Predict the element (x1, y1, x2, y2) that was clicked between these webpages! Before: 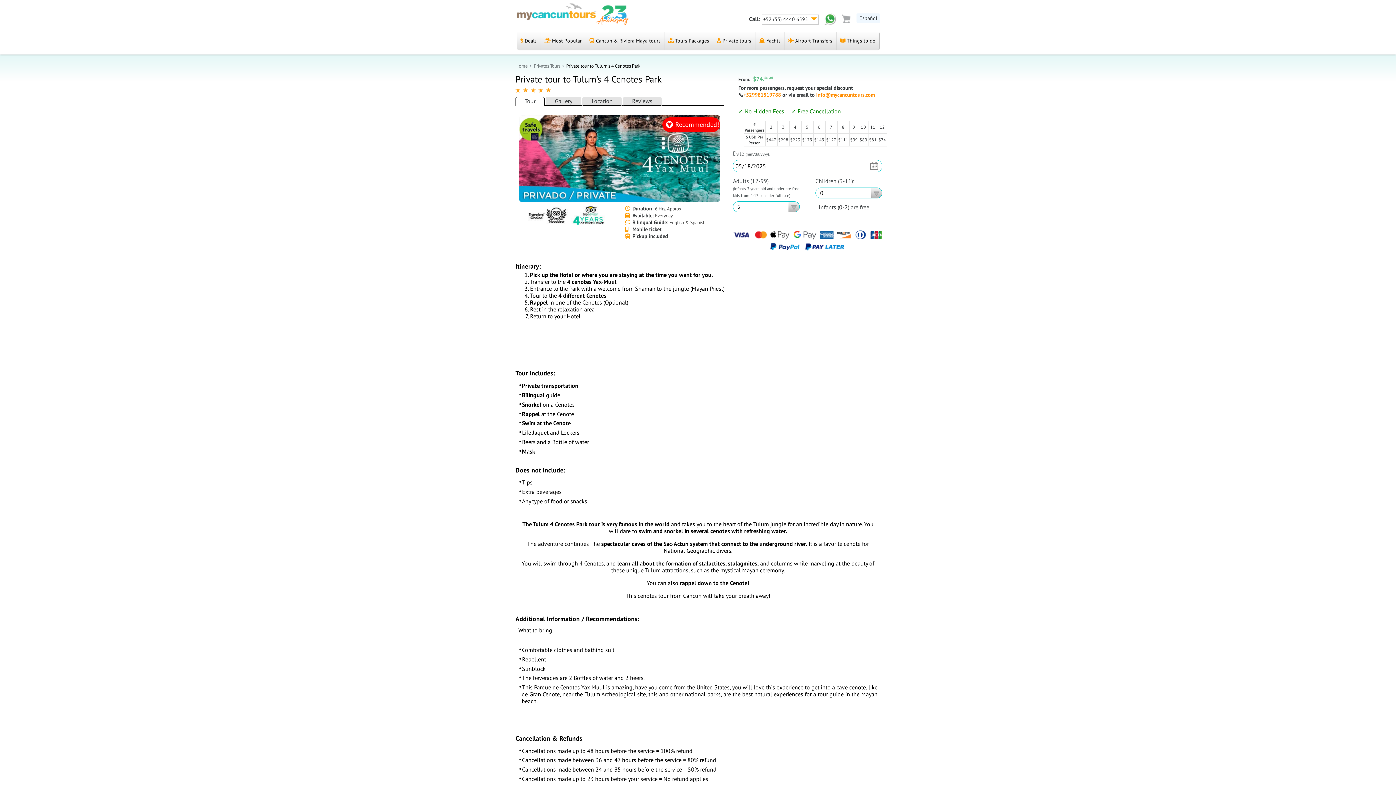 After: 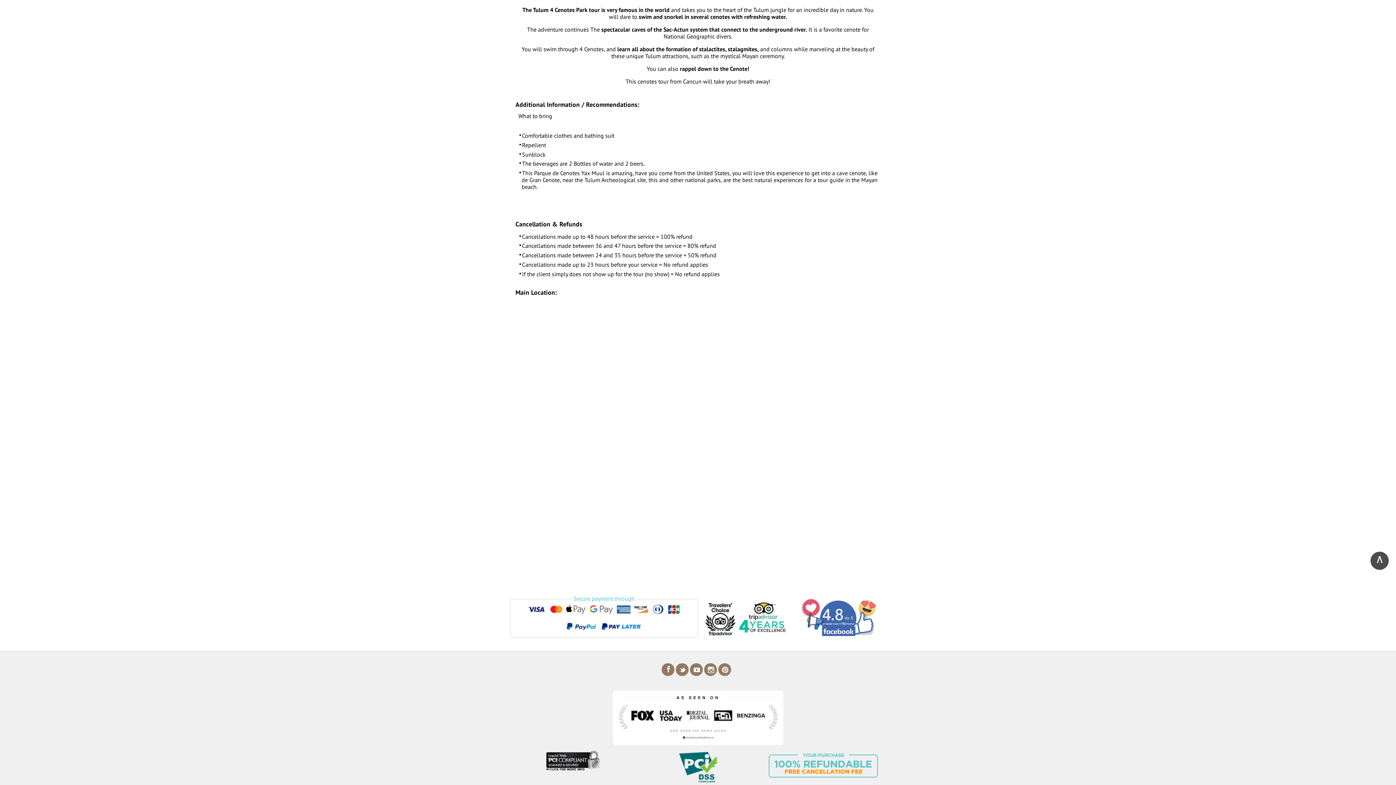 Action: bbox: (515, 97, 544, 105) label: Tour